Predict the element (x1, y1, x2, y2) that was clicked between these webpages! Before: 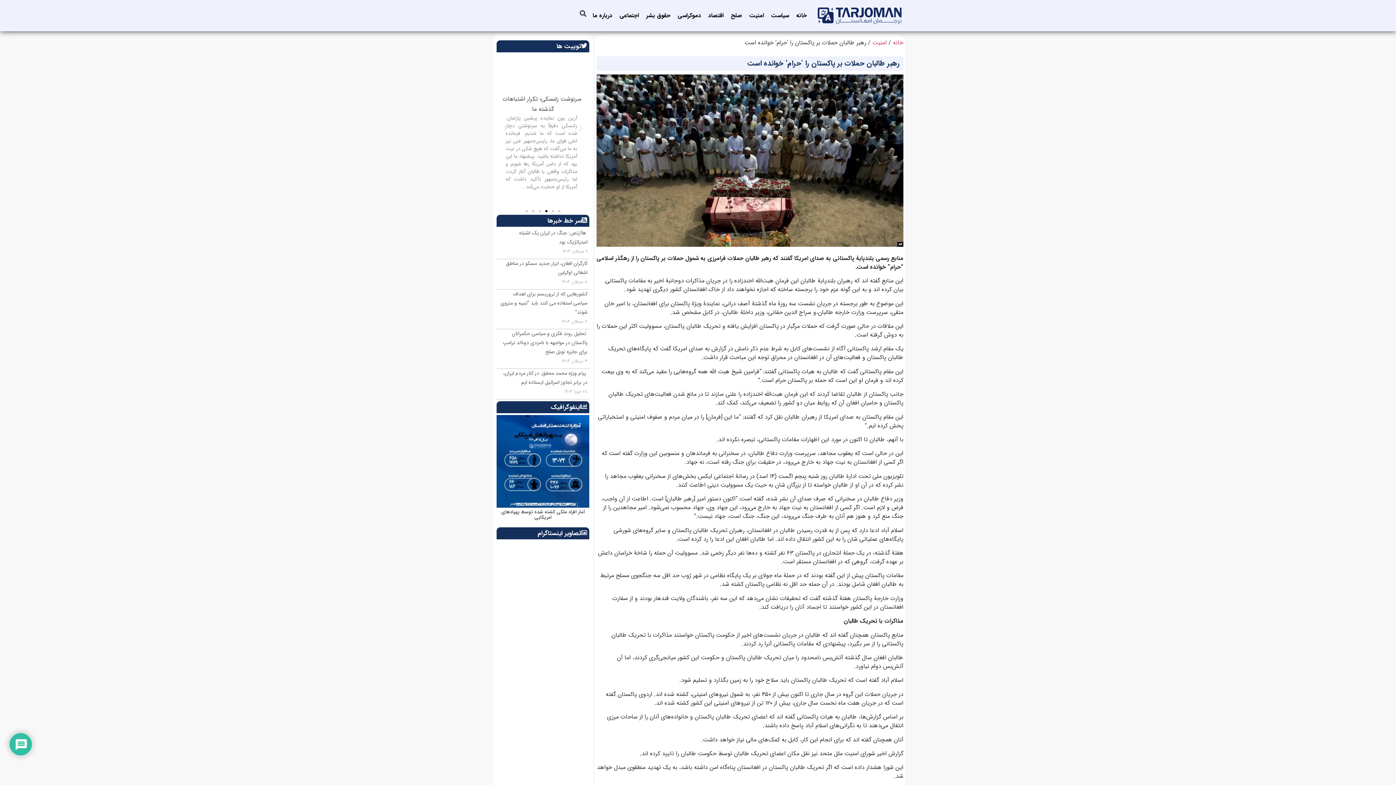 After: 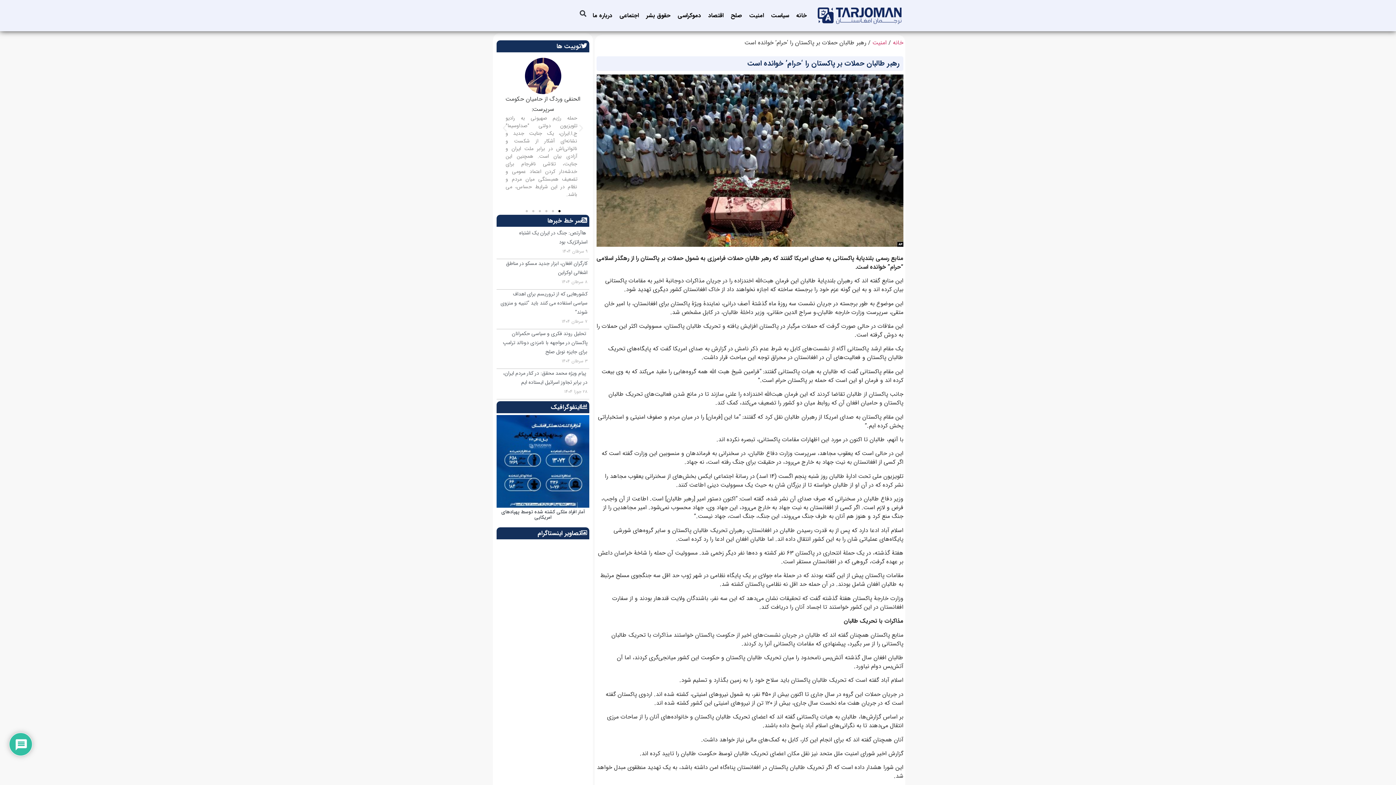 Action: label: رفتن به اسلاید 1 bbox: (558, 210, 560, 212)